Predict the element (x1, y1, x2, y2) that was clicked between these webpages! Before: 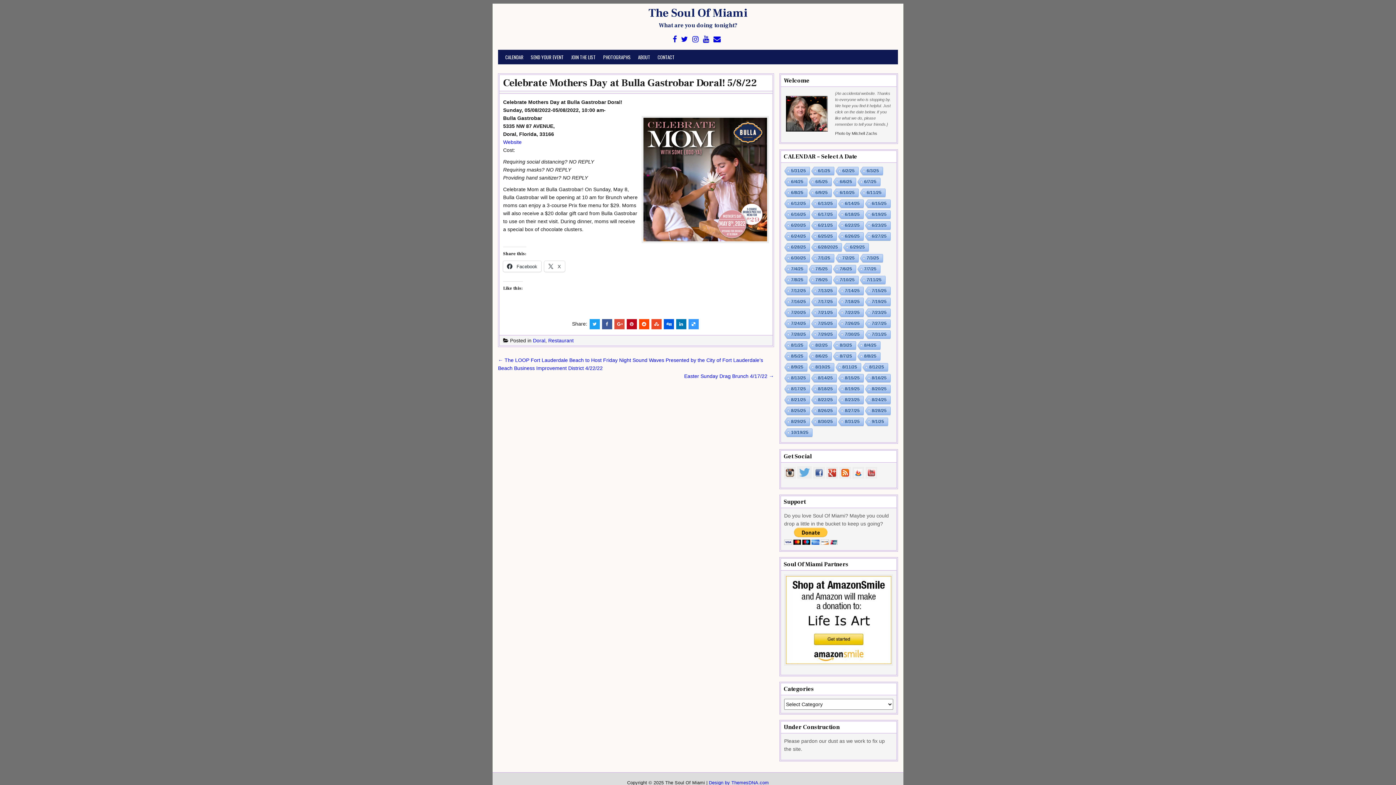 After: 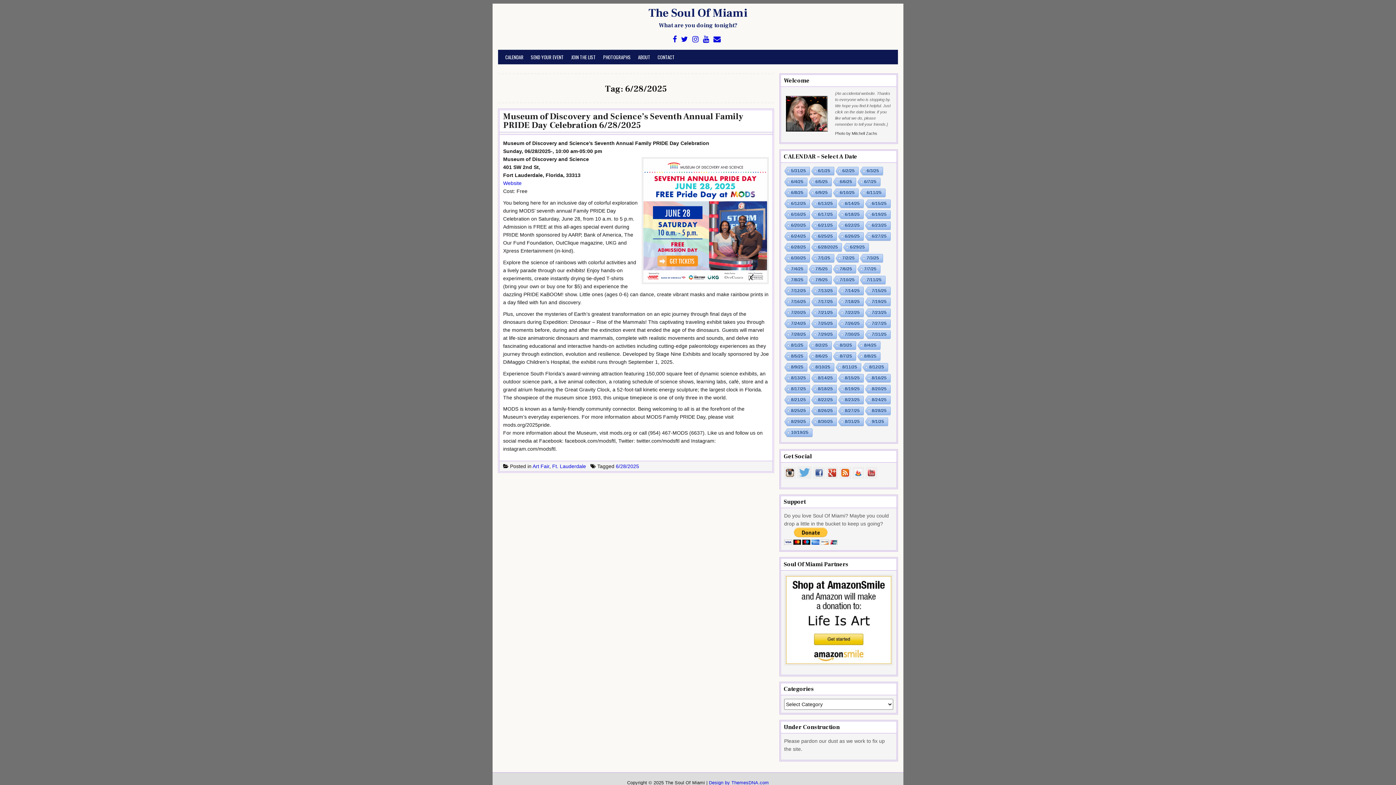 Action: bbox: (810, 243, 841, 252) label: 6/28/2025